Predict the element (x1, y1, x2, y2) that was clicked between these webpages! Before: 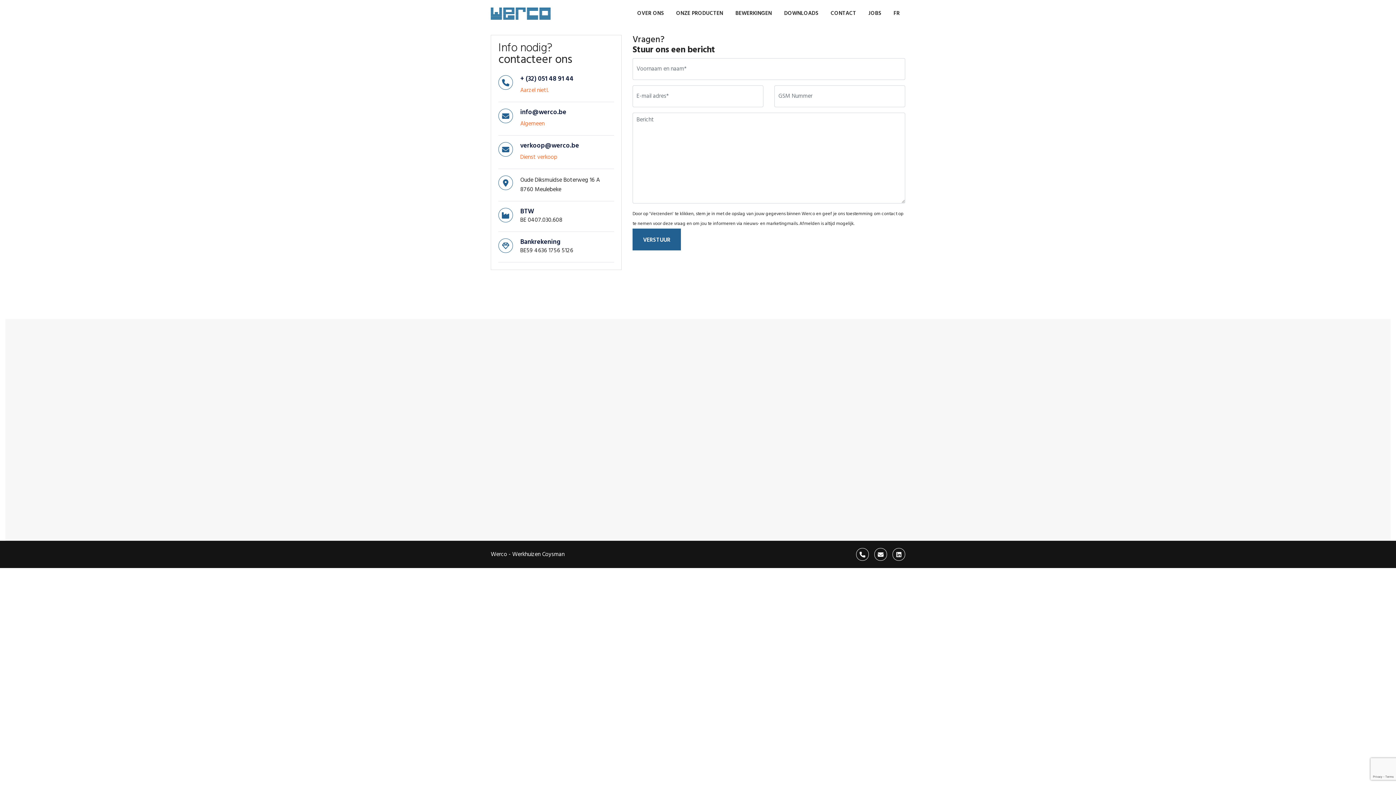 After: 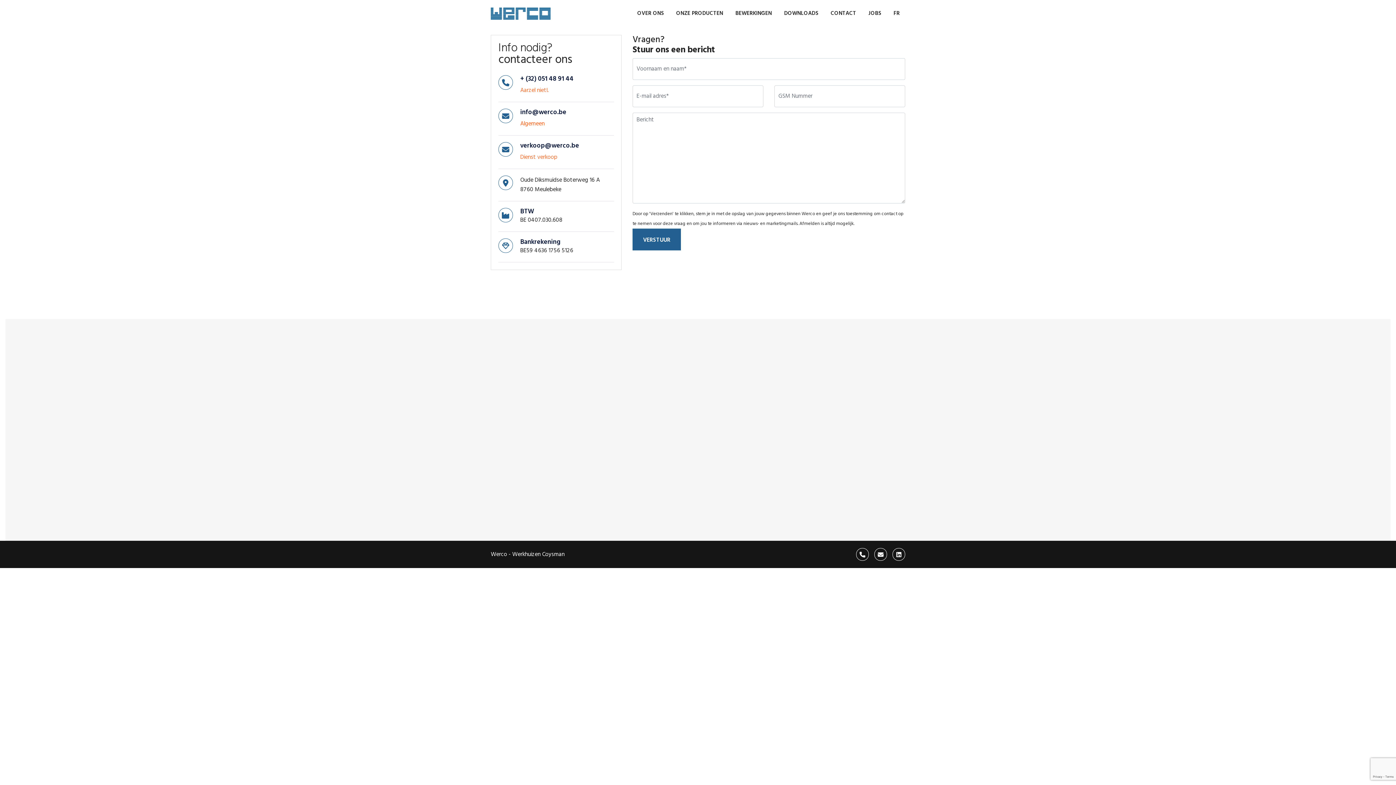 Action: bbox: (498, 102, 614, 135) label: info@werco.be
Algemeen